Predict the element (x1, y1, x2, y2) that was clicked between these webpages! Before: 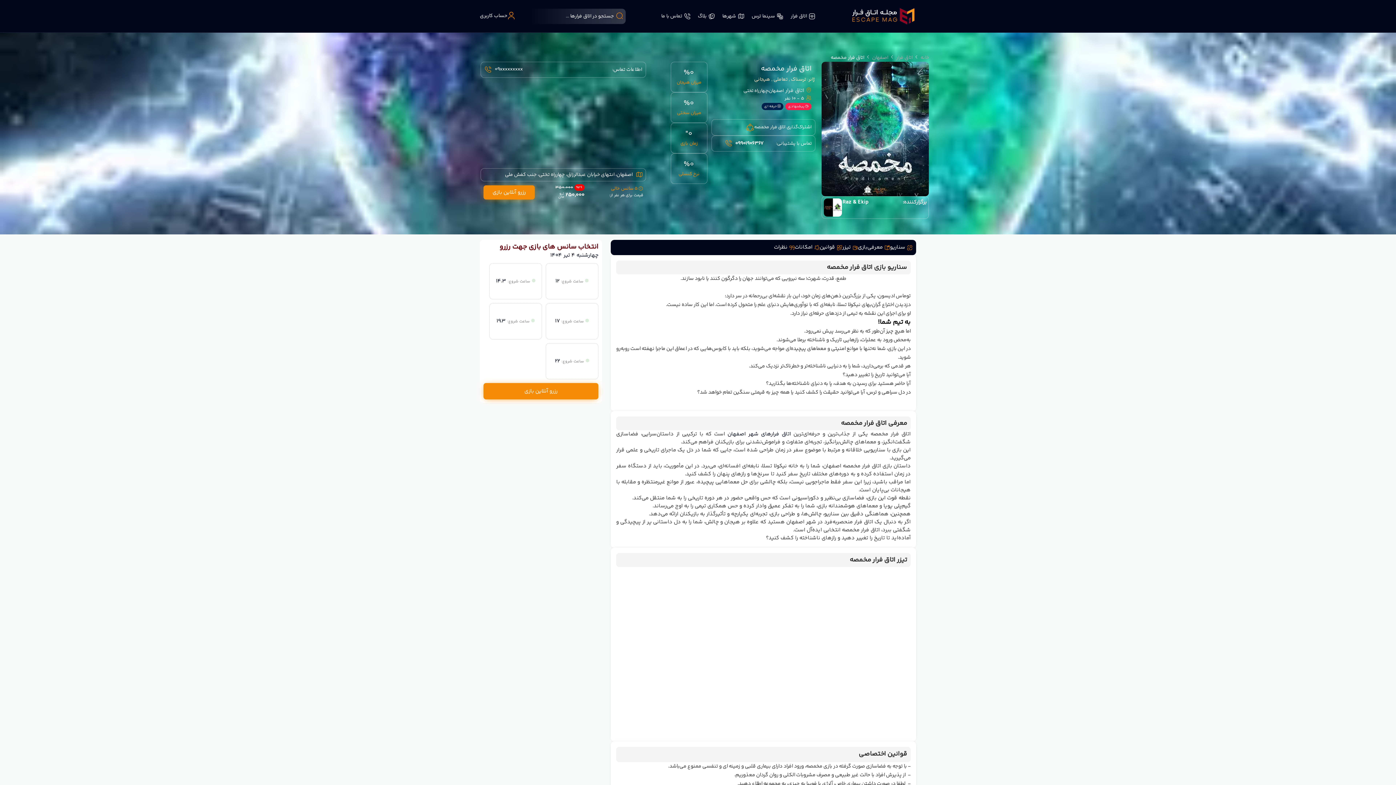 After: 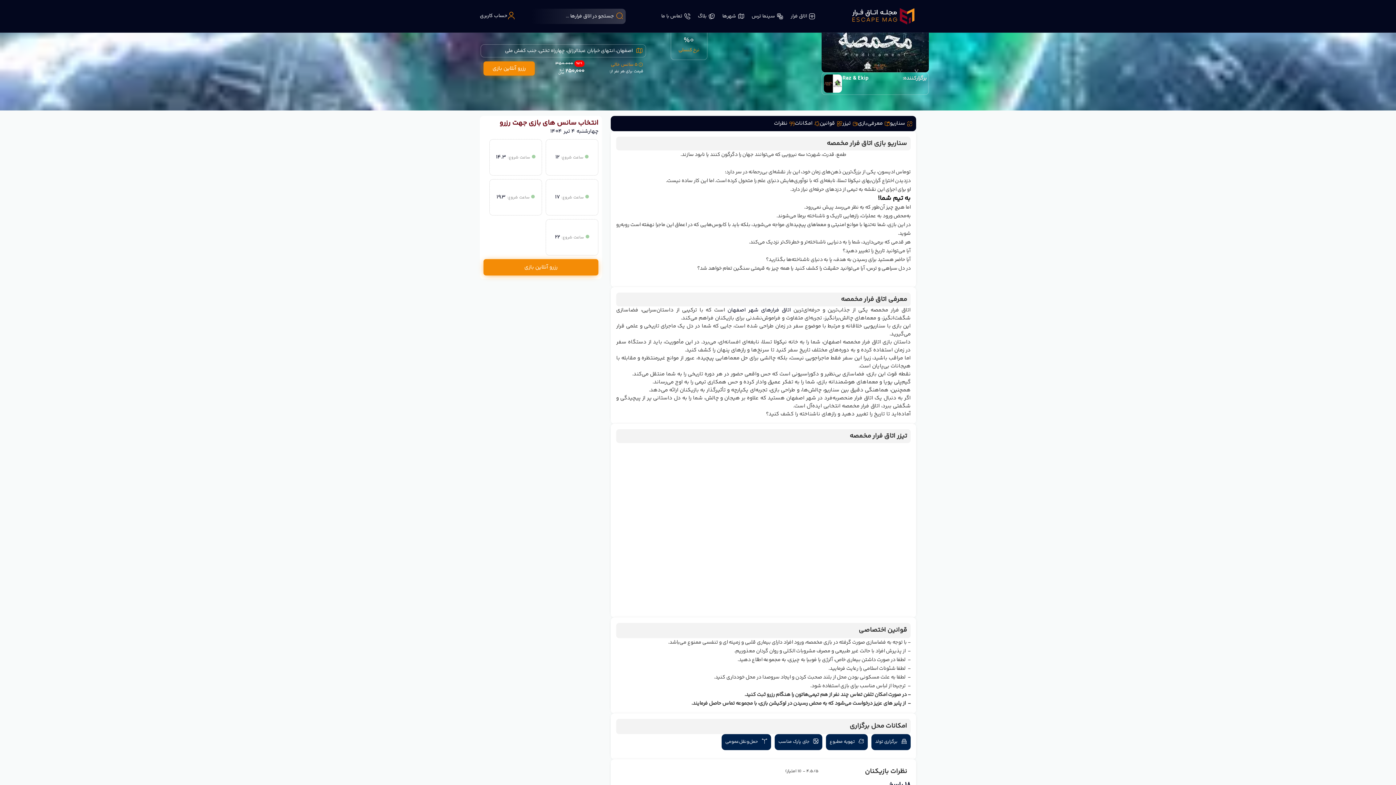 Action: bbox: (884, 244, 890, 250)